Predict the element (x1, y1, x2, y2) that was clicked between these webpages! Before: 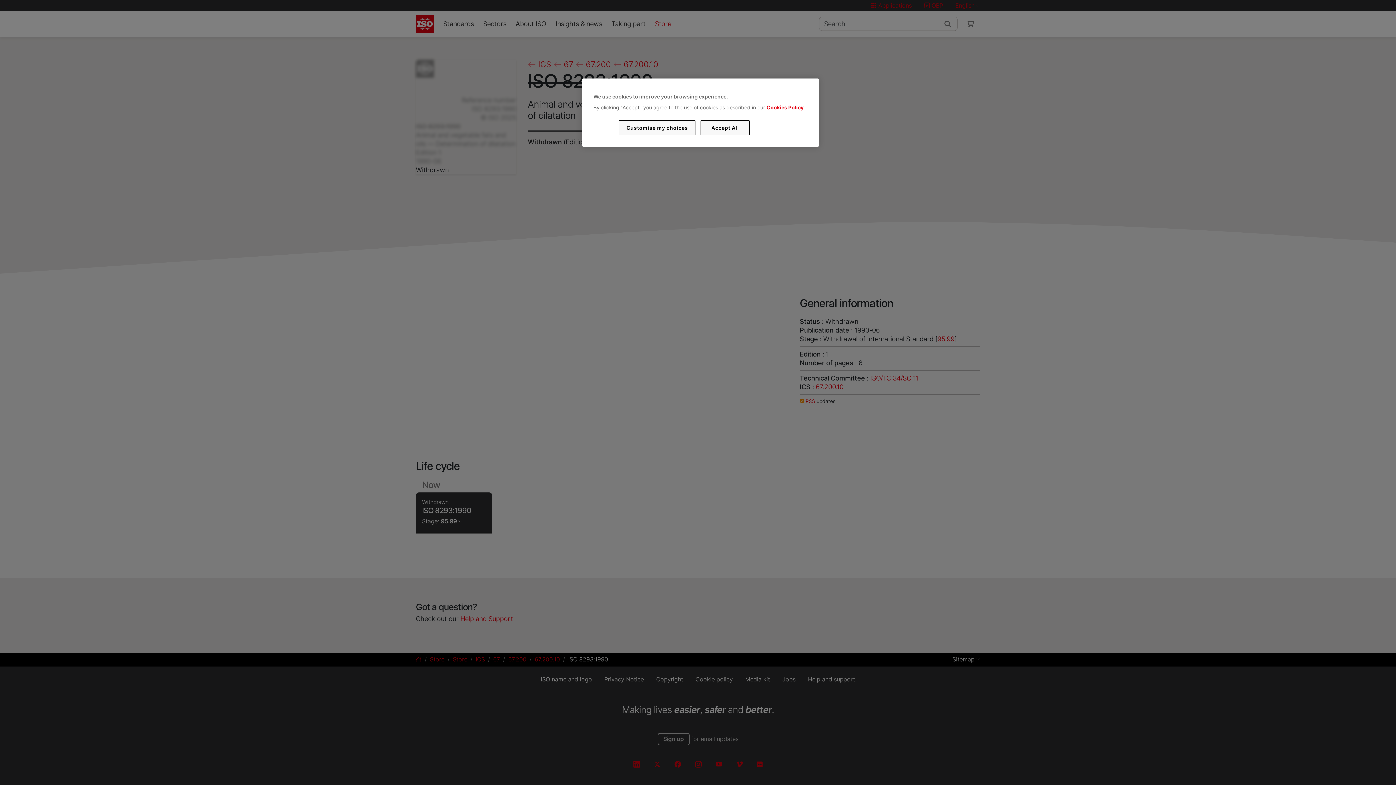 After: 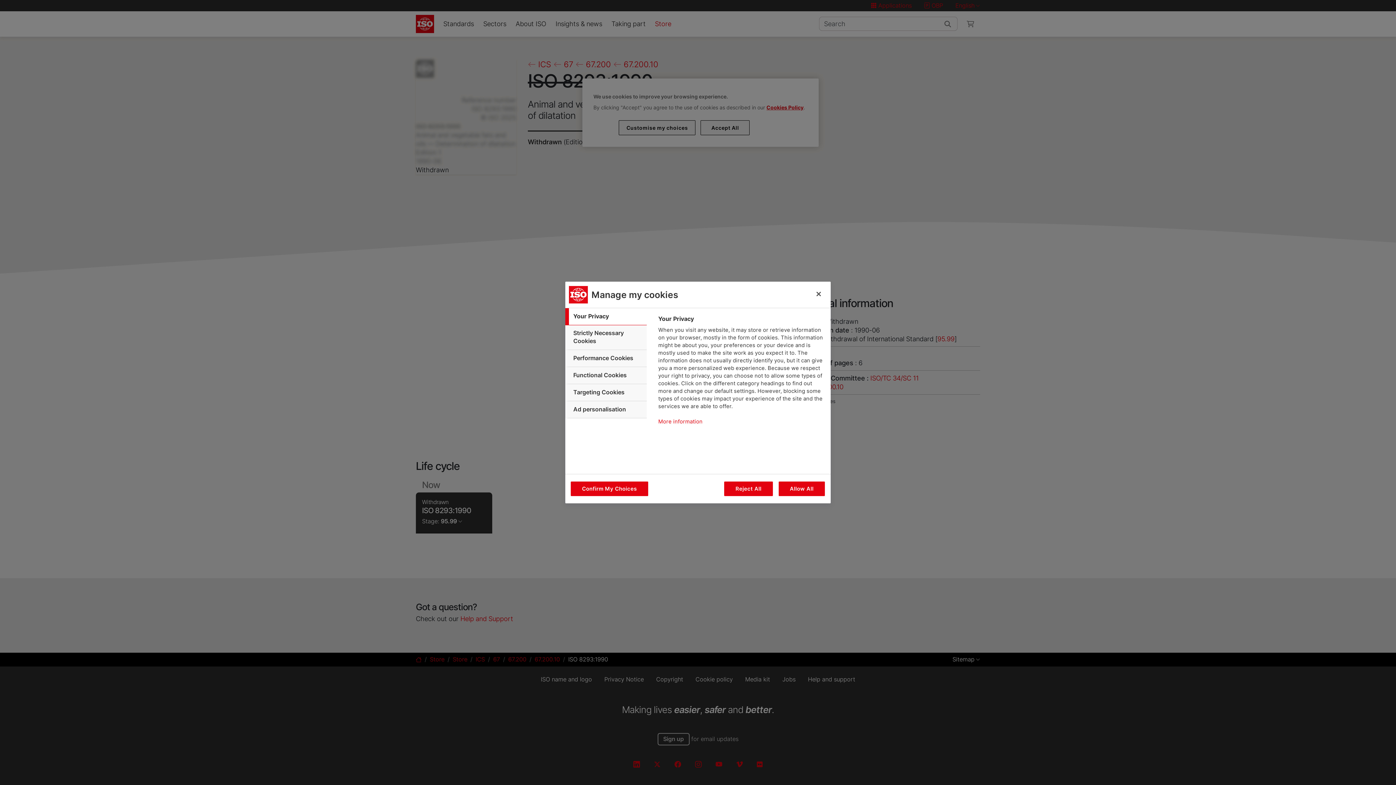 Action: bbox: (619, 120, 695, 135) label: Customise my choices